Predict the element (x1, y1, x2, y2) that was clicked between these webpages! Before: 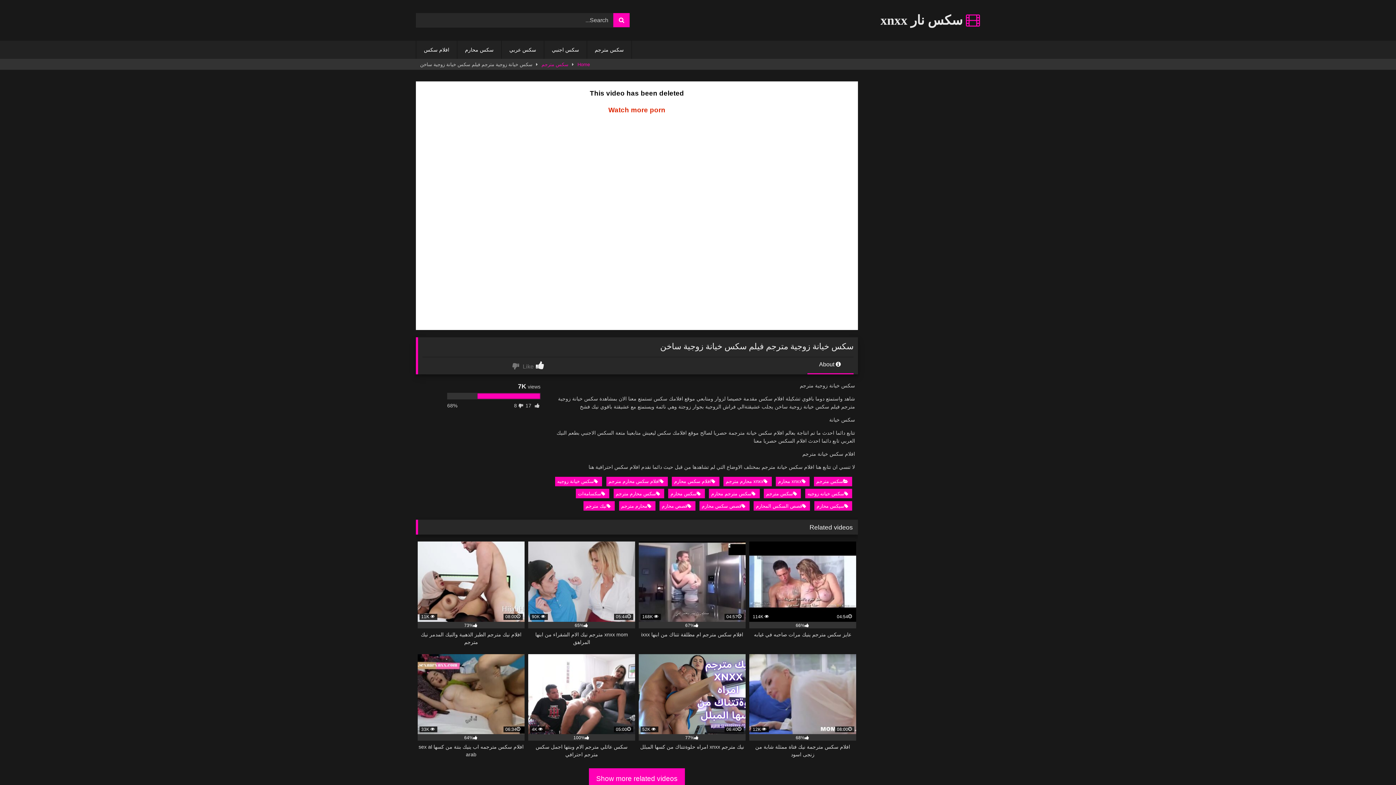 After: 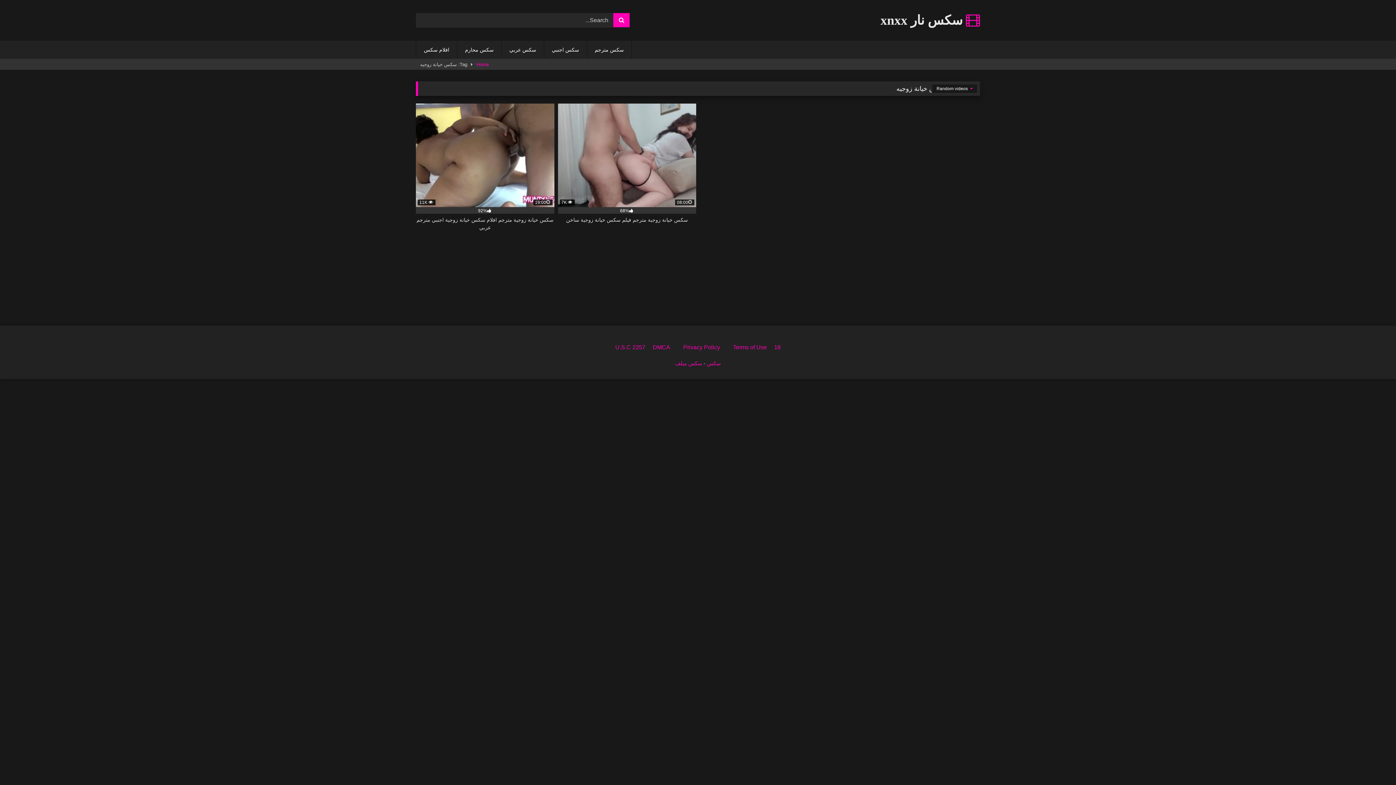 Action: bbox: (555, 476, 602, 486) label: سكس خيانة زوجيه